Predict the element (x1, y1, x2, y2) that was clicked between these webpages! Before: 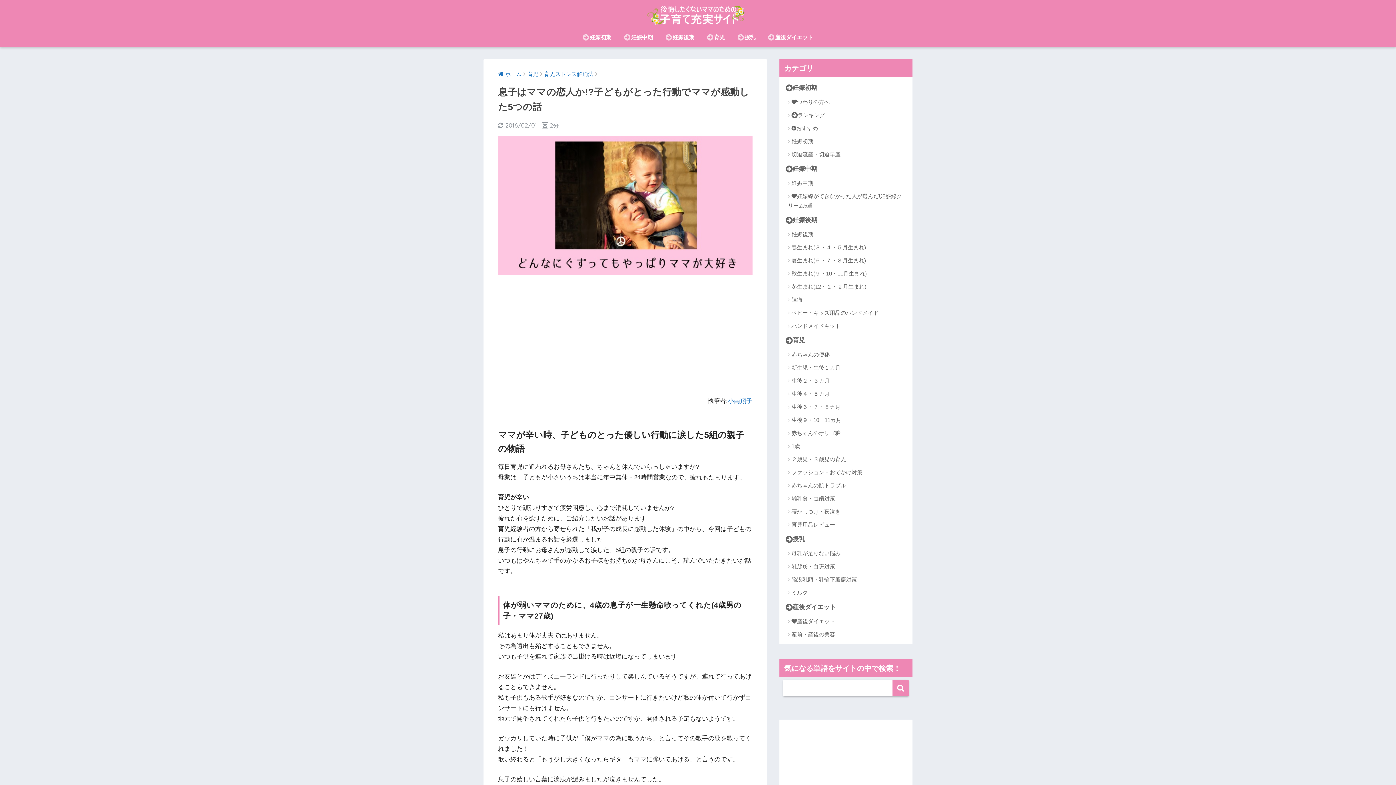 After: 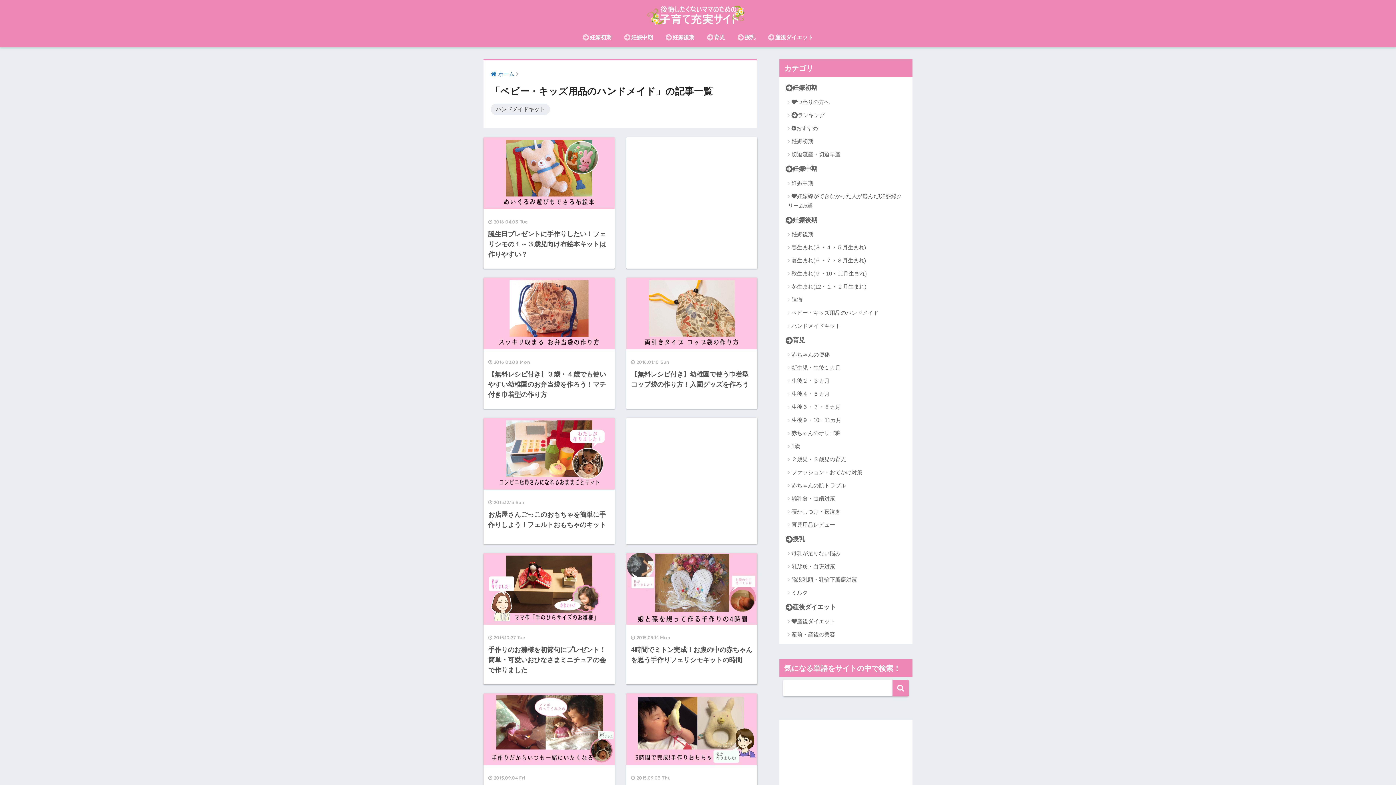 Action: label: ベビー・キッズ用品のハンドメイド bbox: (783, 306, 909, 319)